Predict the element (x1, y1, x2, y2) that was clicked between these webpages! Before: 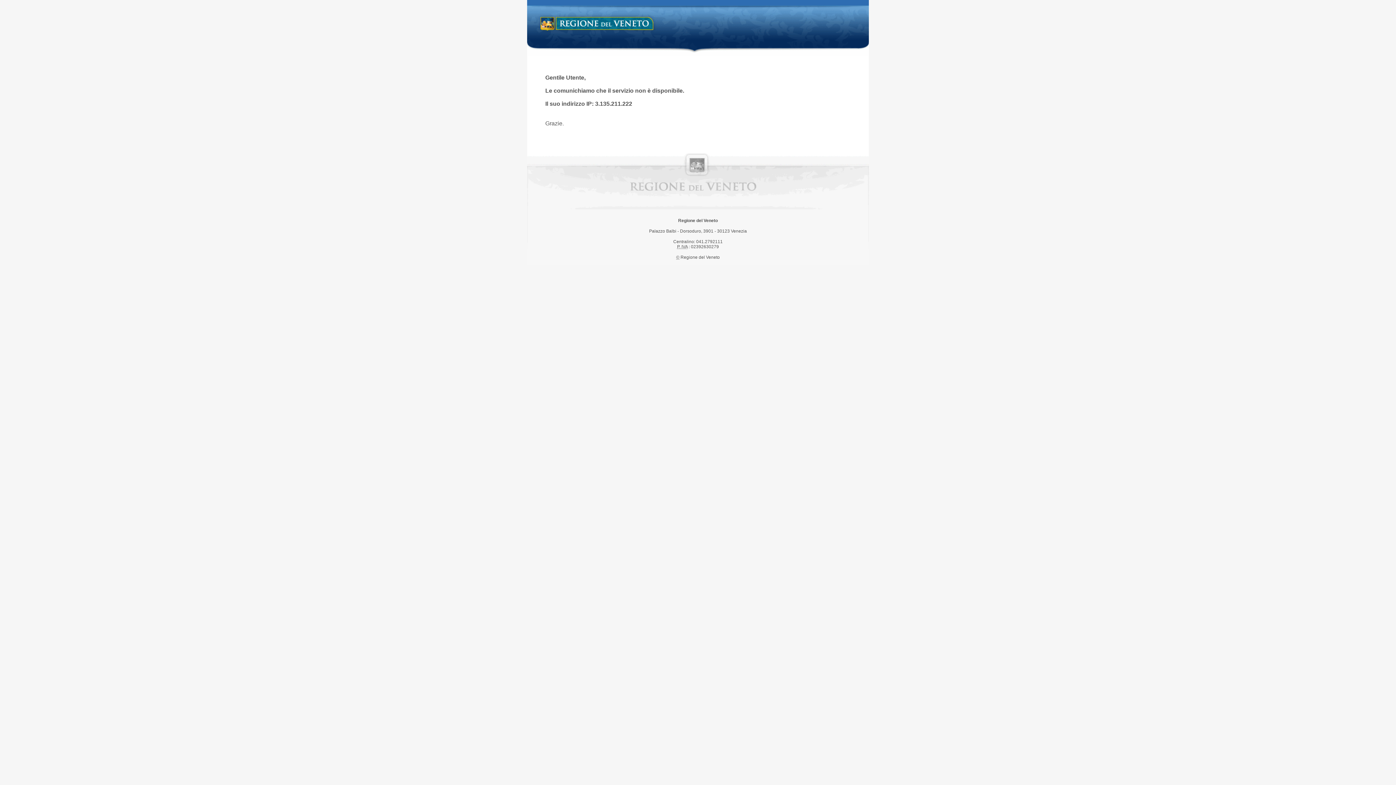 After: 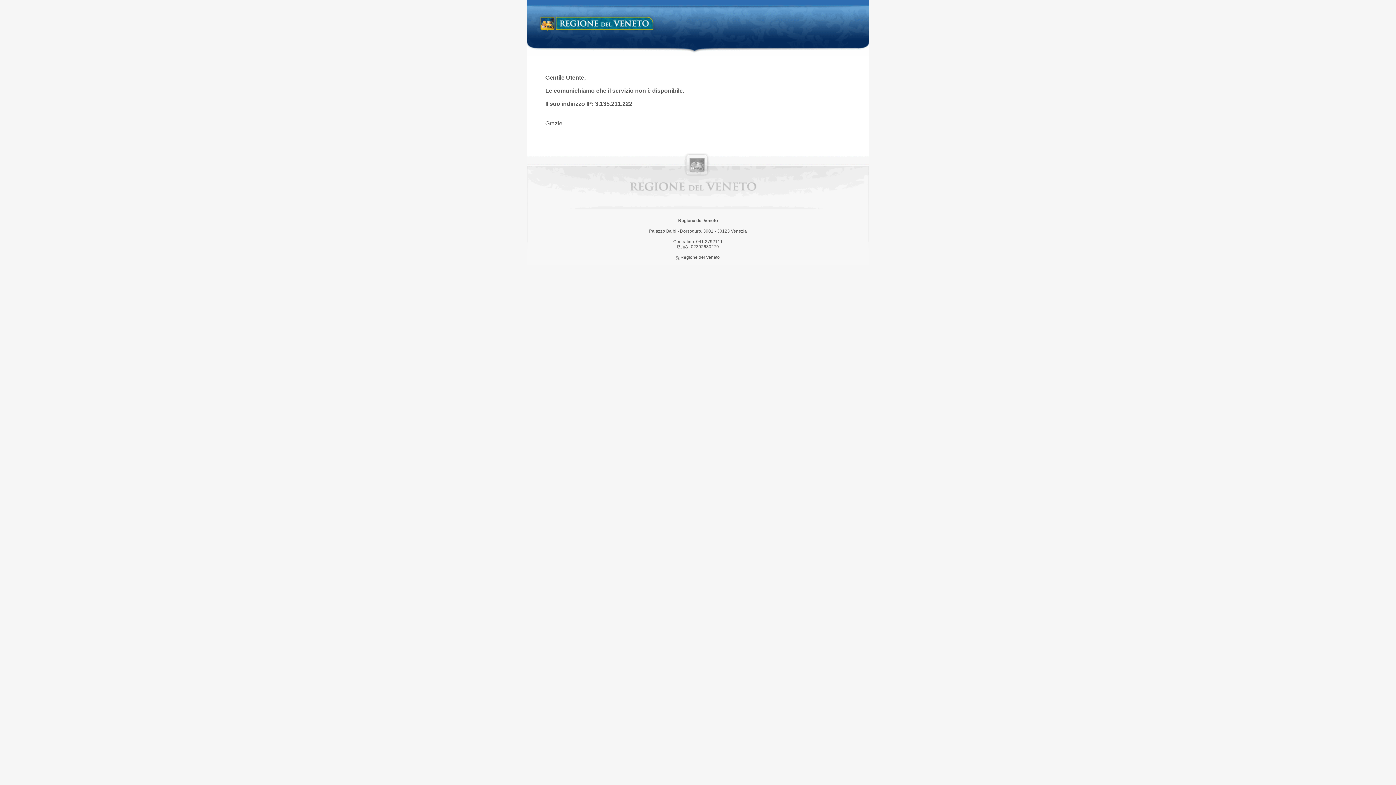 Action: bbox: (538, 14, 658, 34) label: Regione del Veneto